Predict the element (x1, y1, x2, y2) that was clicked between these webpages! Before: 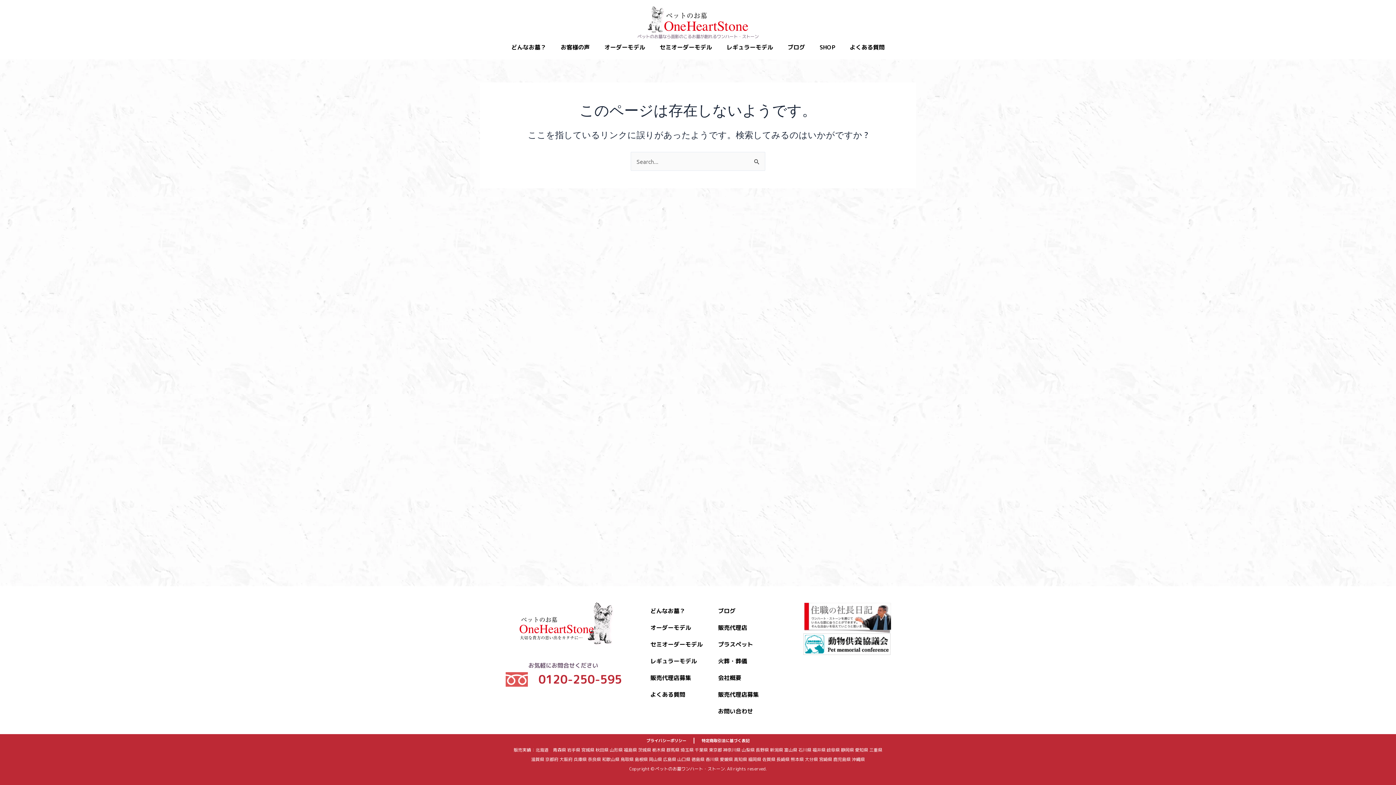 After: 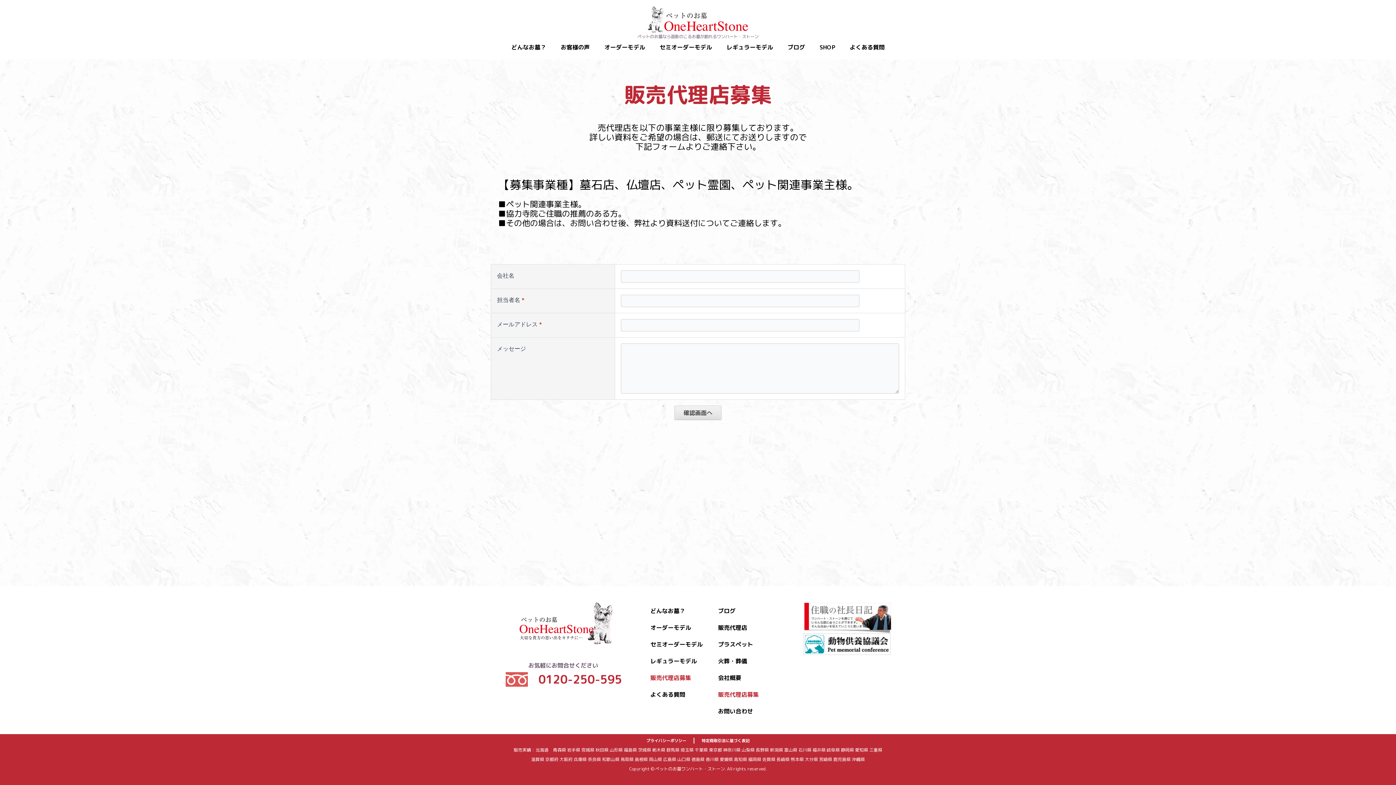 Action: label: 販売代理店募集 bbox: (711, 686, 780, 703)